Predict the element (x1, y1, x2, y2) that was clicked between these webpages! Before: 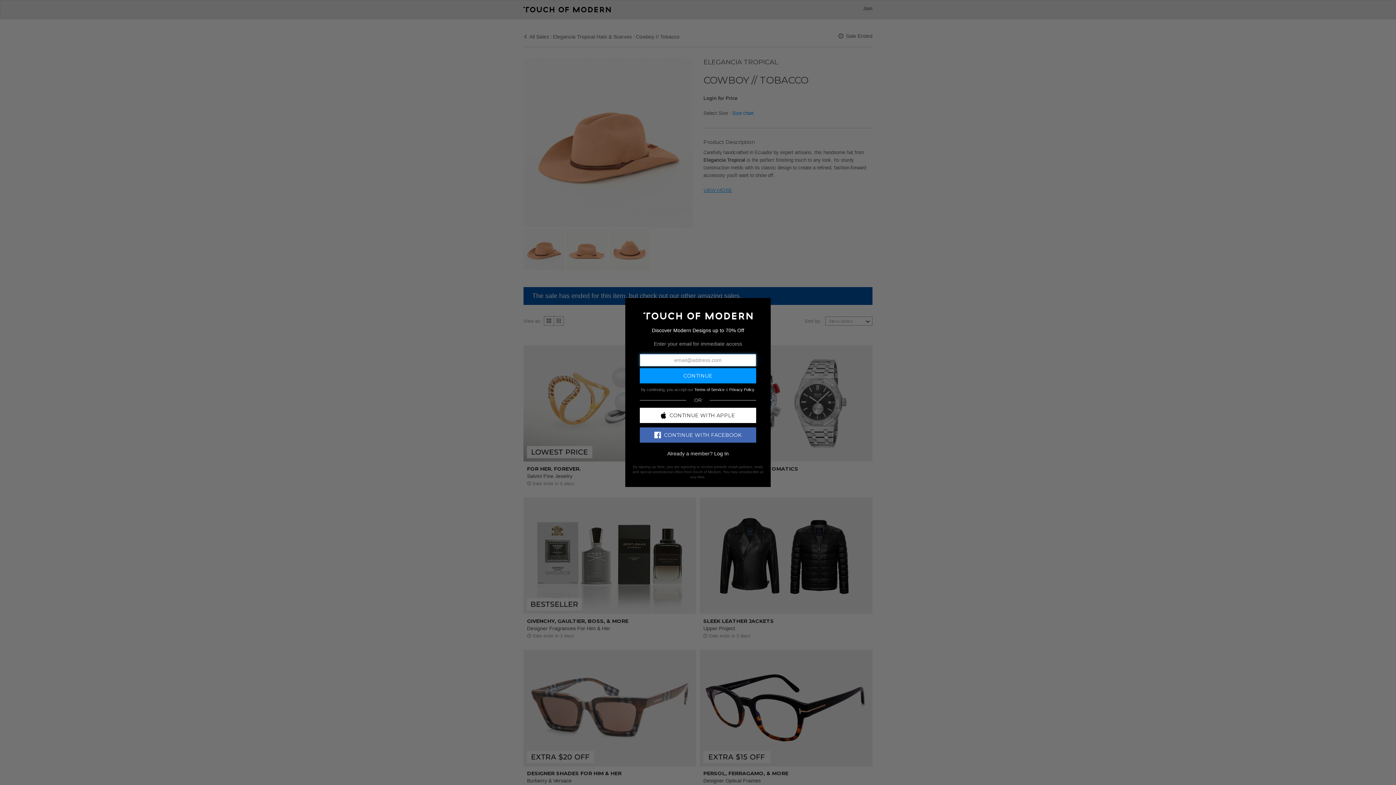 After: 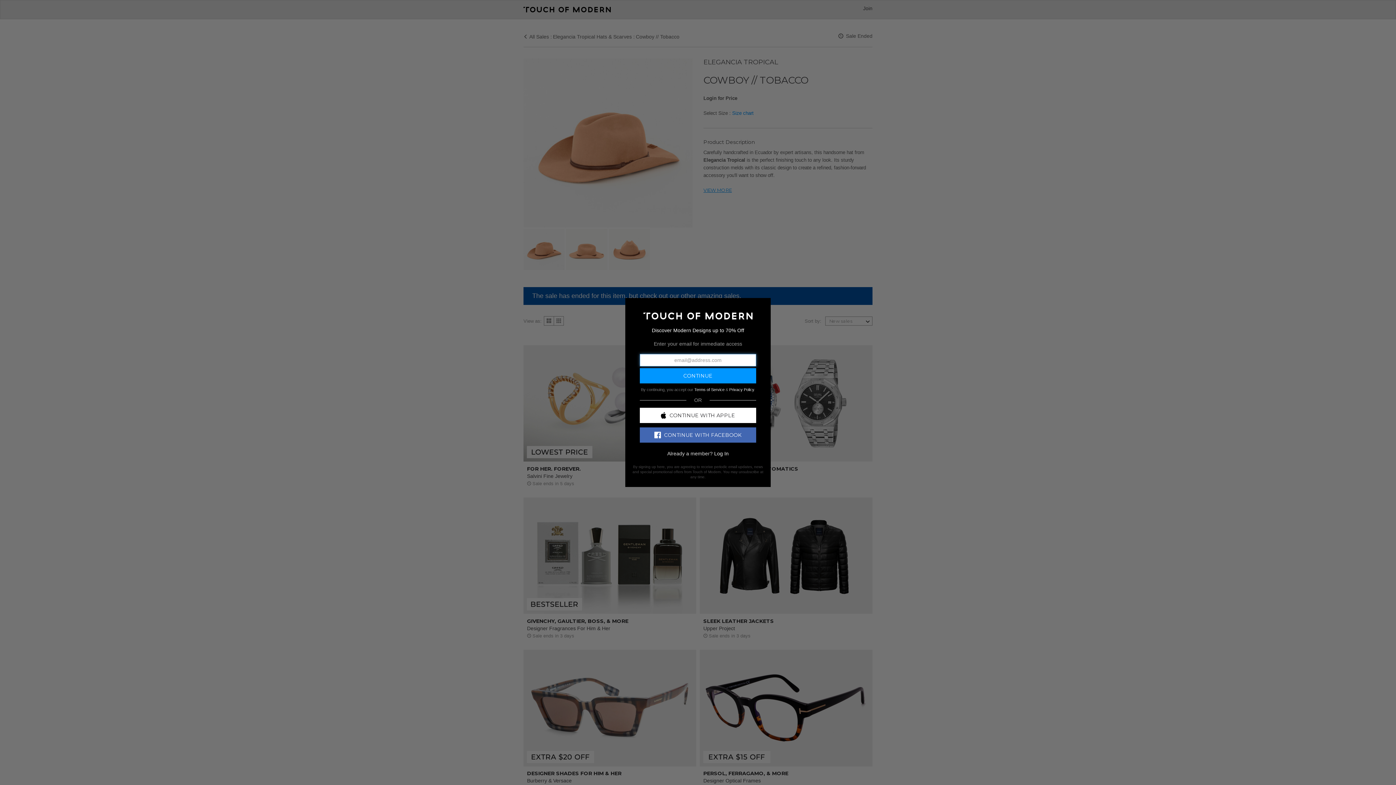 Action: bbox: (640, 427, 756, 442) label: CONTINUE WITH FACEBOOK